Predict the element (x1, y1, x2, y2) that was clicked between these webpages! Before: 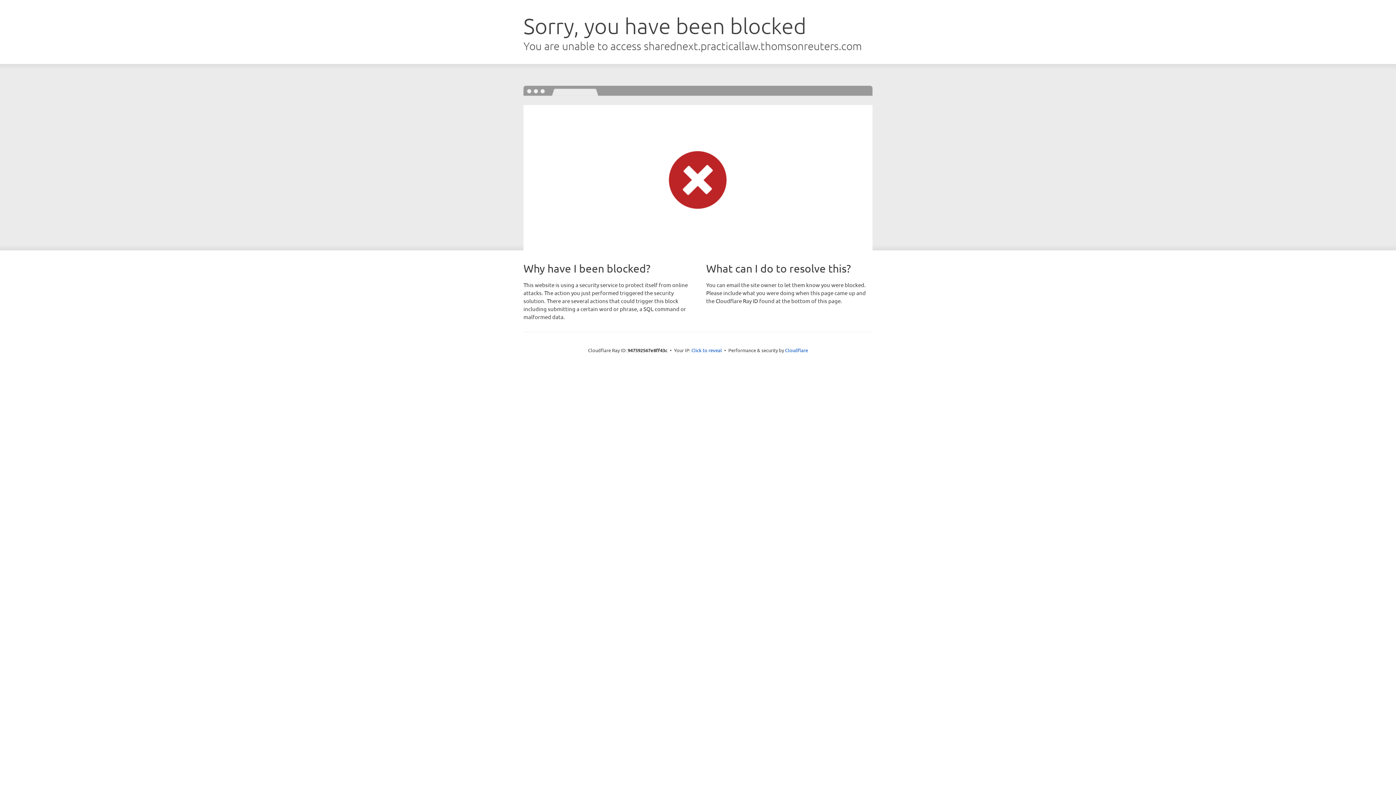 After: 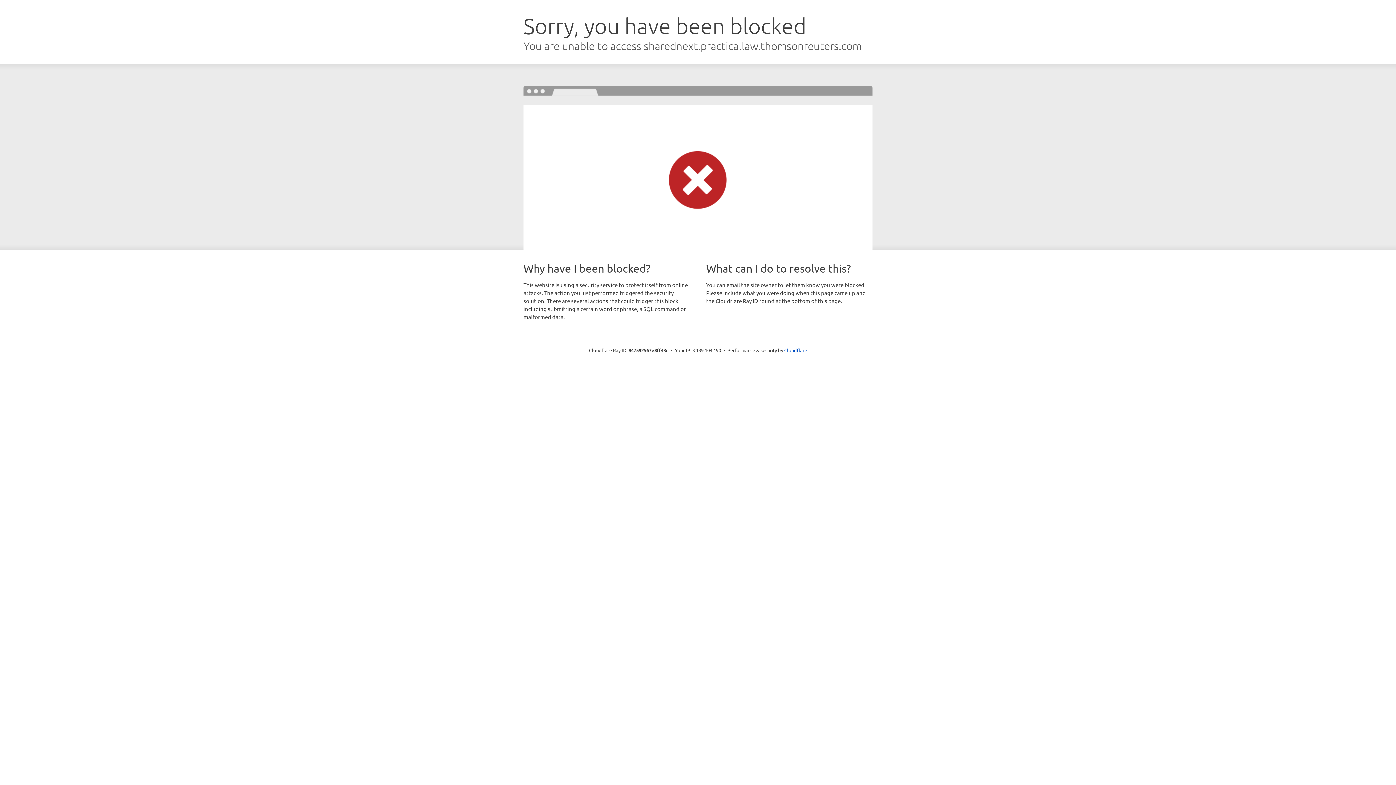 Action: bbox: (691, 346, 722, 353) label: Click to reveal